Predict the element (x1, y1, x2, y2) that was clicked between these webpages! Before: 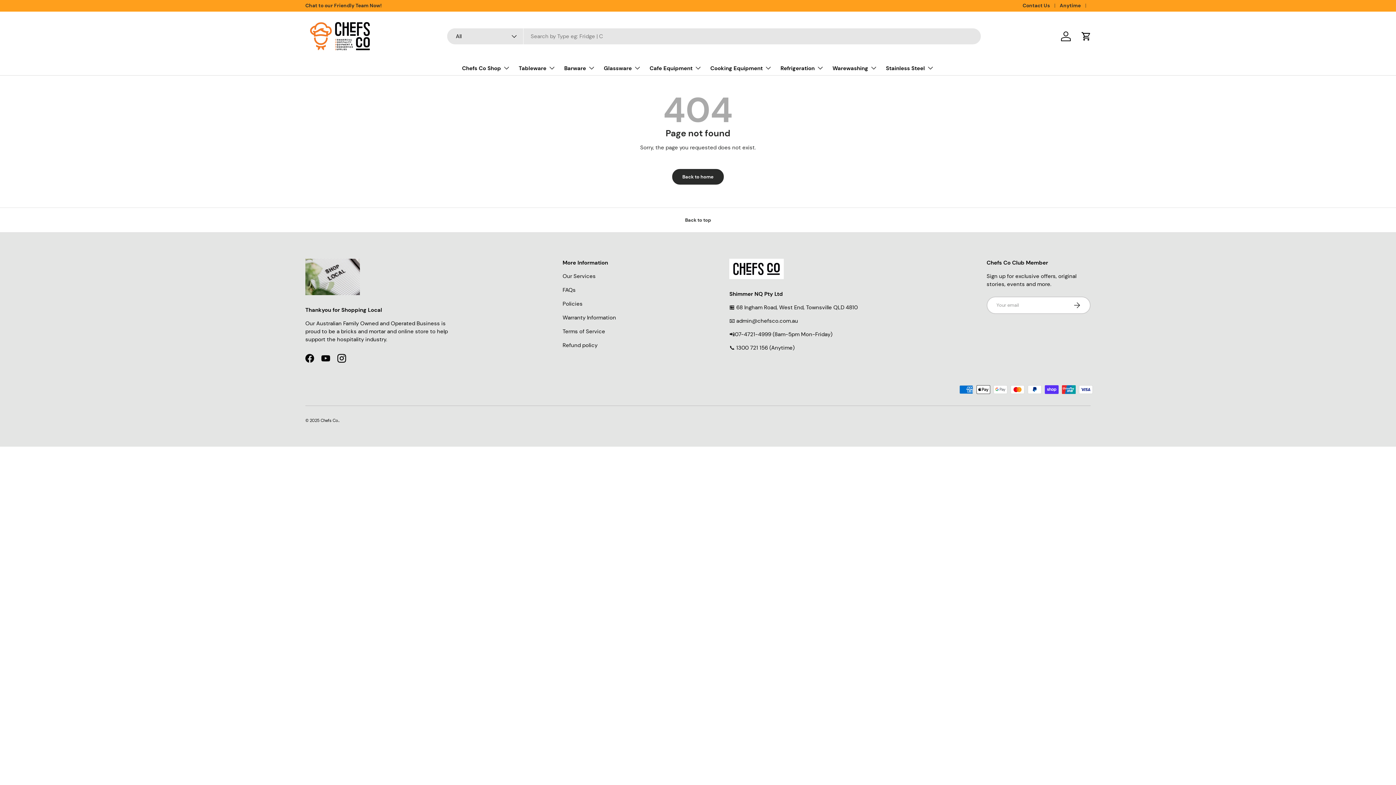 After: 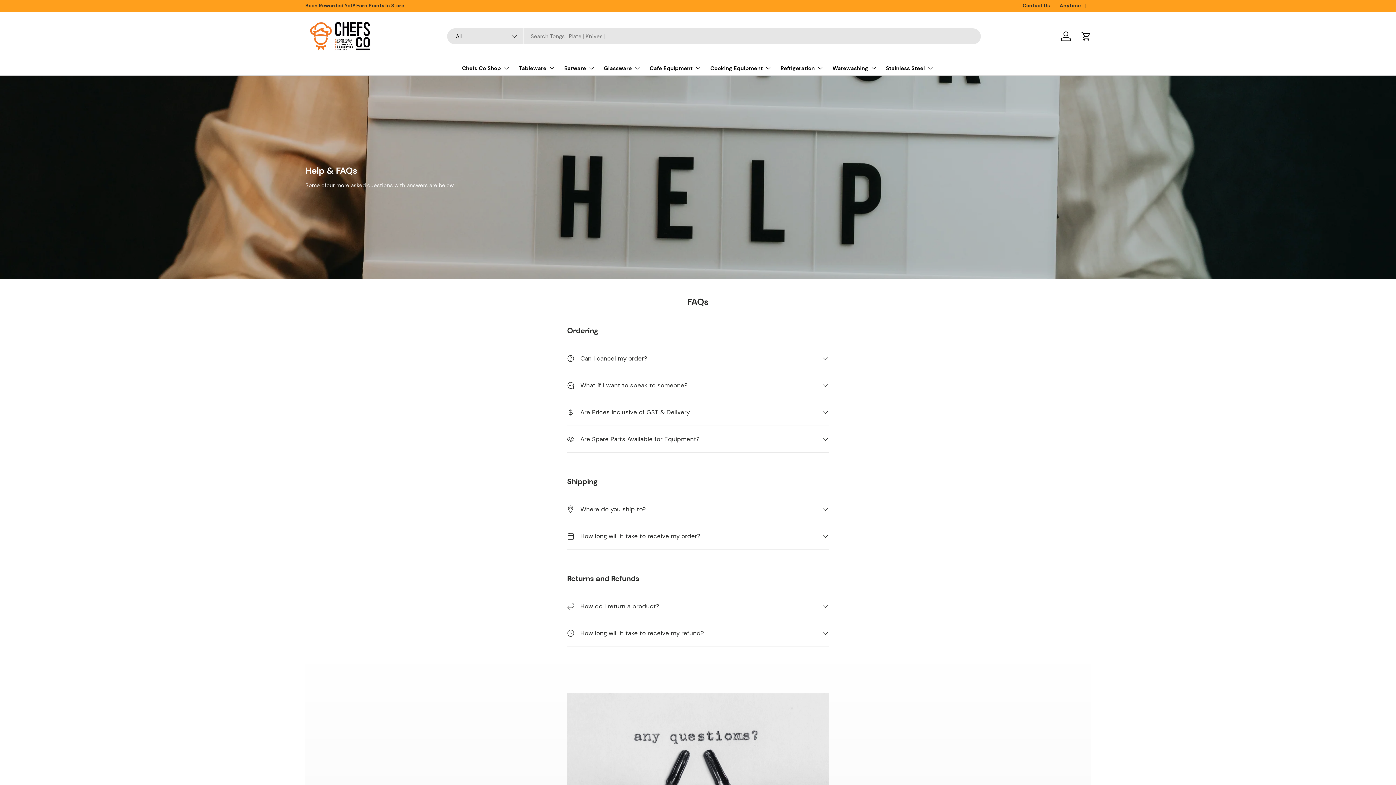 Action: label: FAQs bbox: (562, 286, 575, 293)